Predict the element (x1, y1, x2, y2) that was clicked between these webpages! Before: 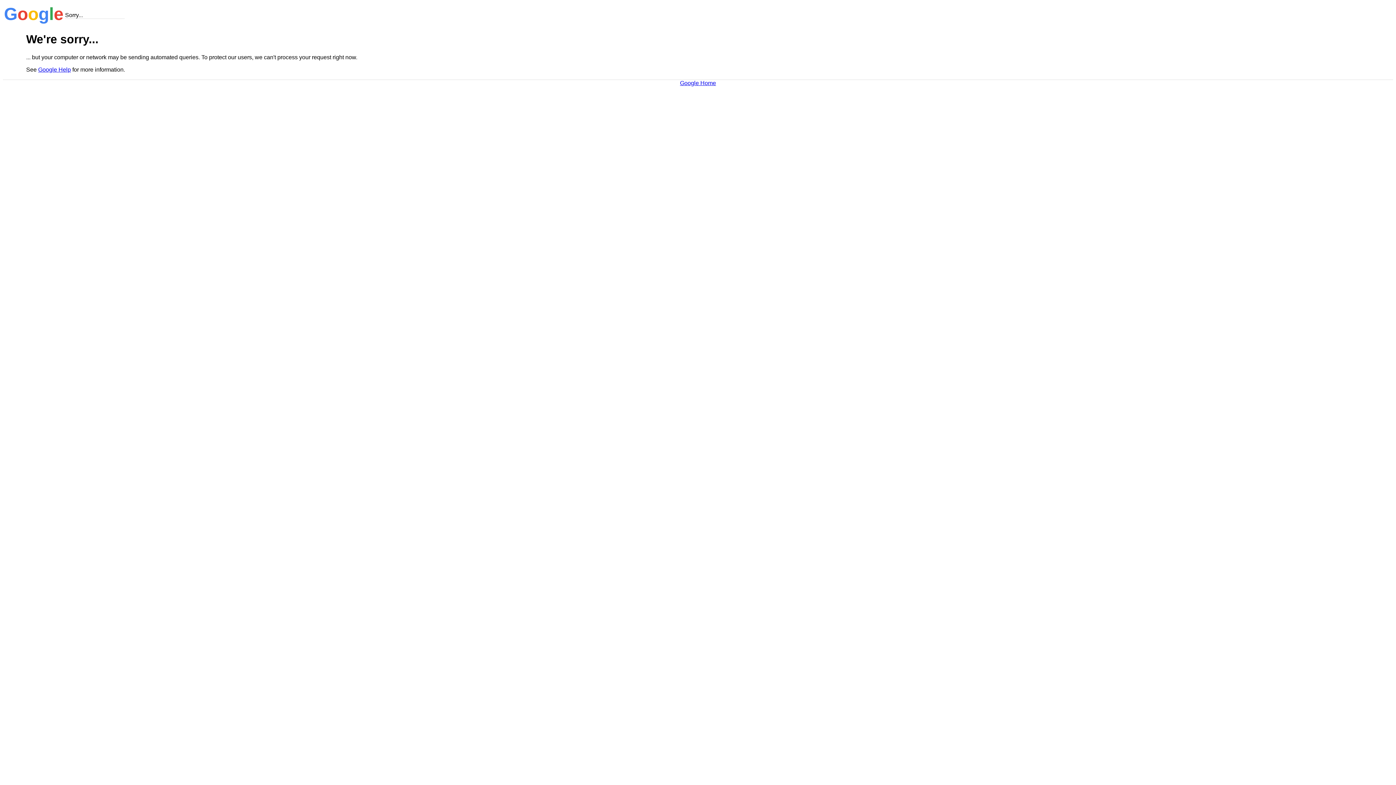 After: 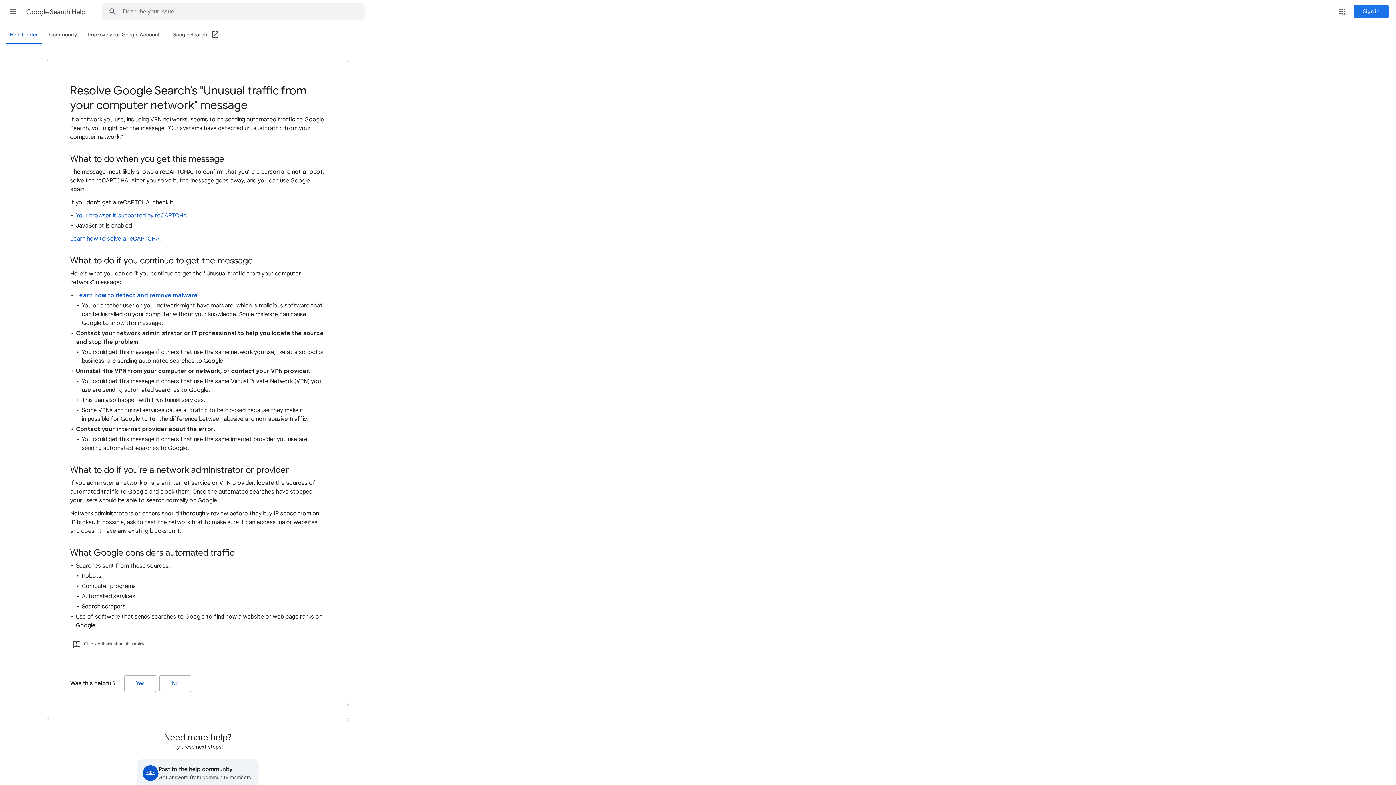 Action: label: Google Help bbox: (38, 66, 70, 72)